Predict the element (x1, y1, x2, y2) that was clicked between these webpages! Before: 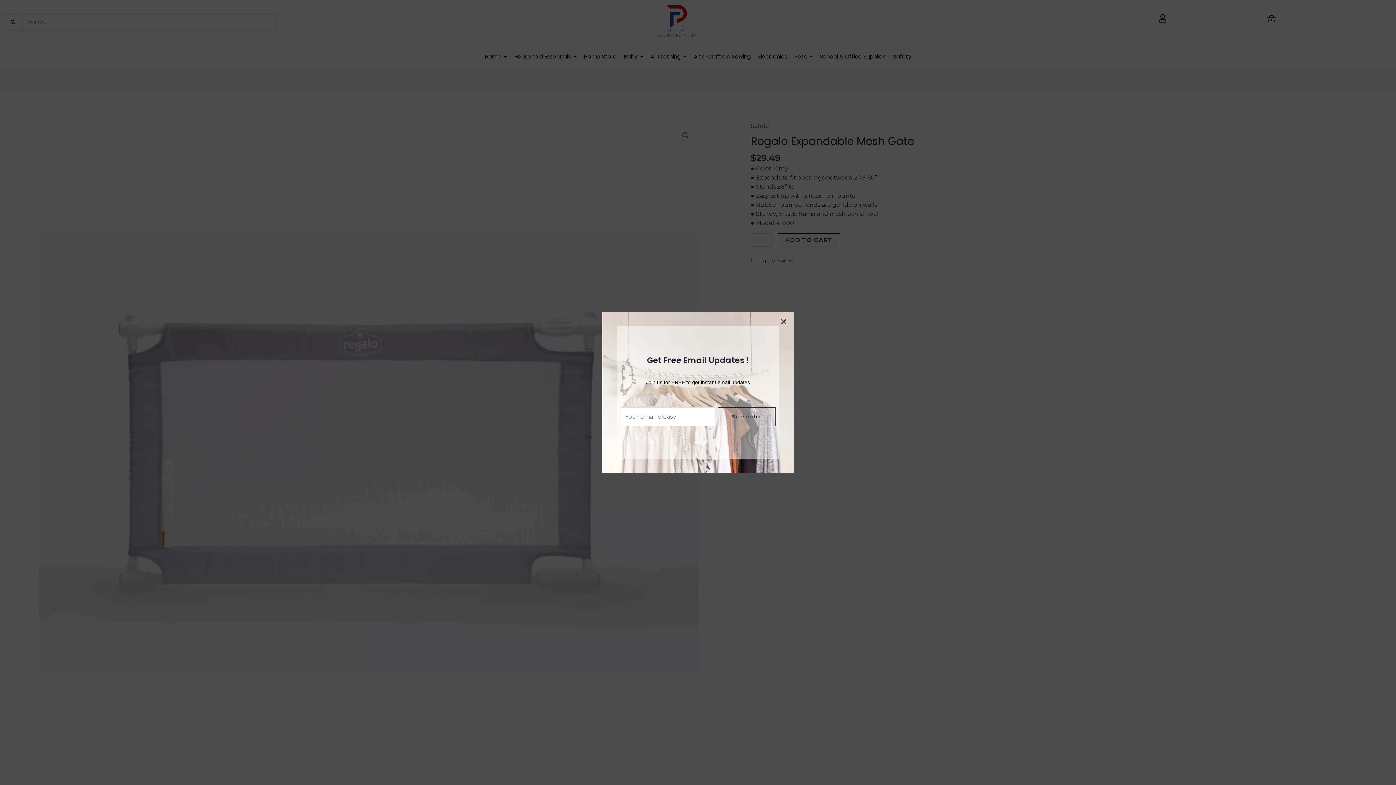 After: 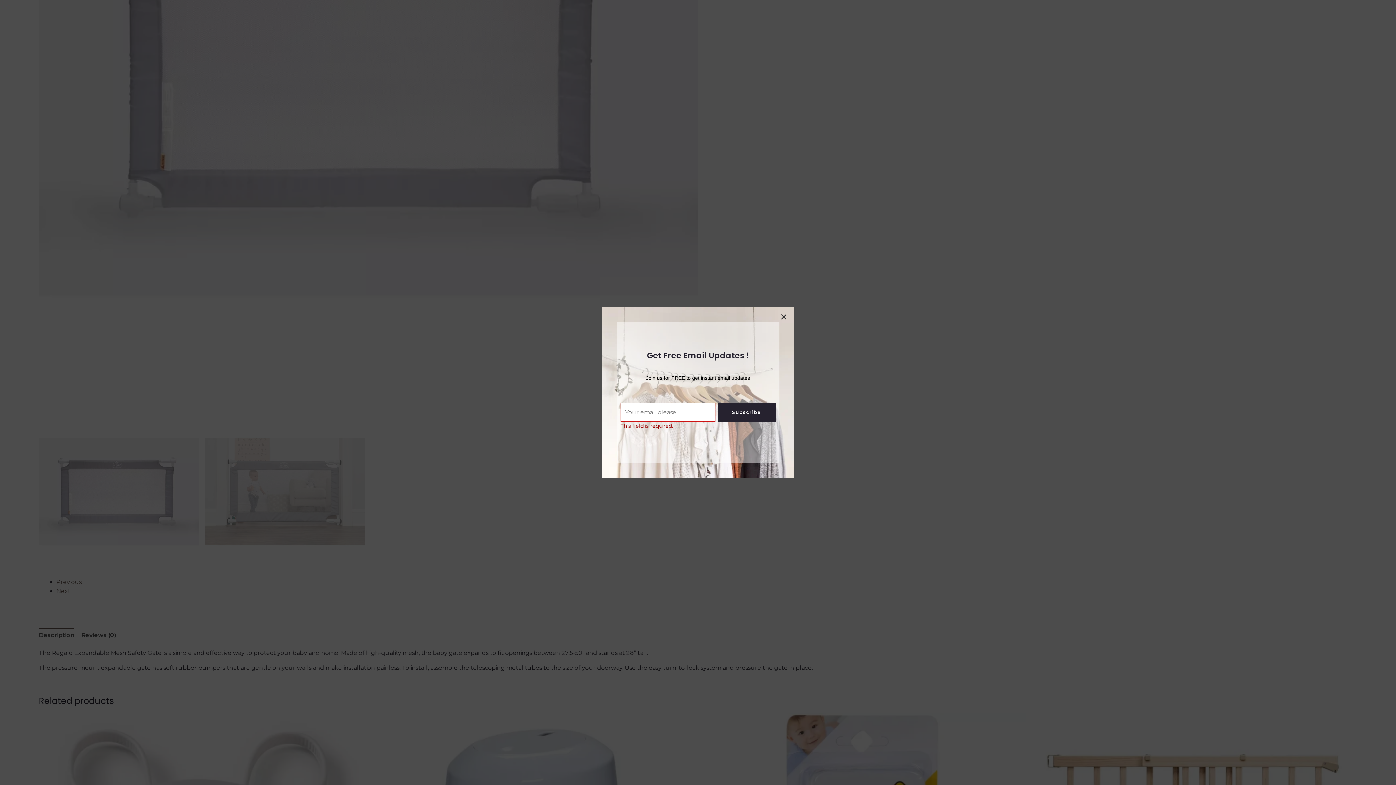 Action: bbox: (717, 407, 775, 426) label: Subscribe